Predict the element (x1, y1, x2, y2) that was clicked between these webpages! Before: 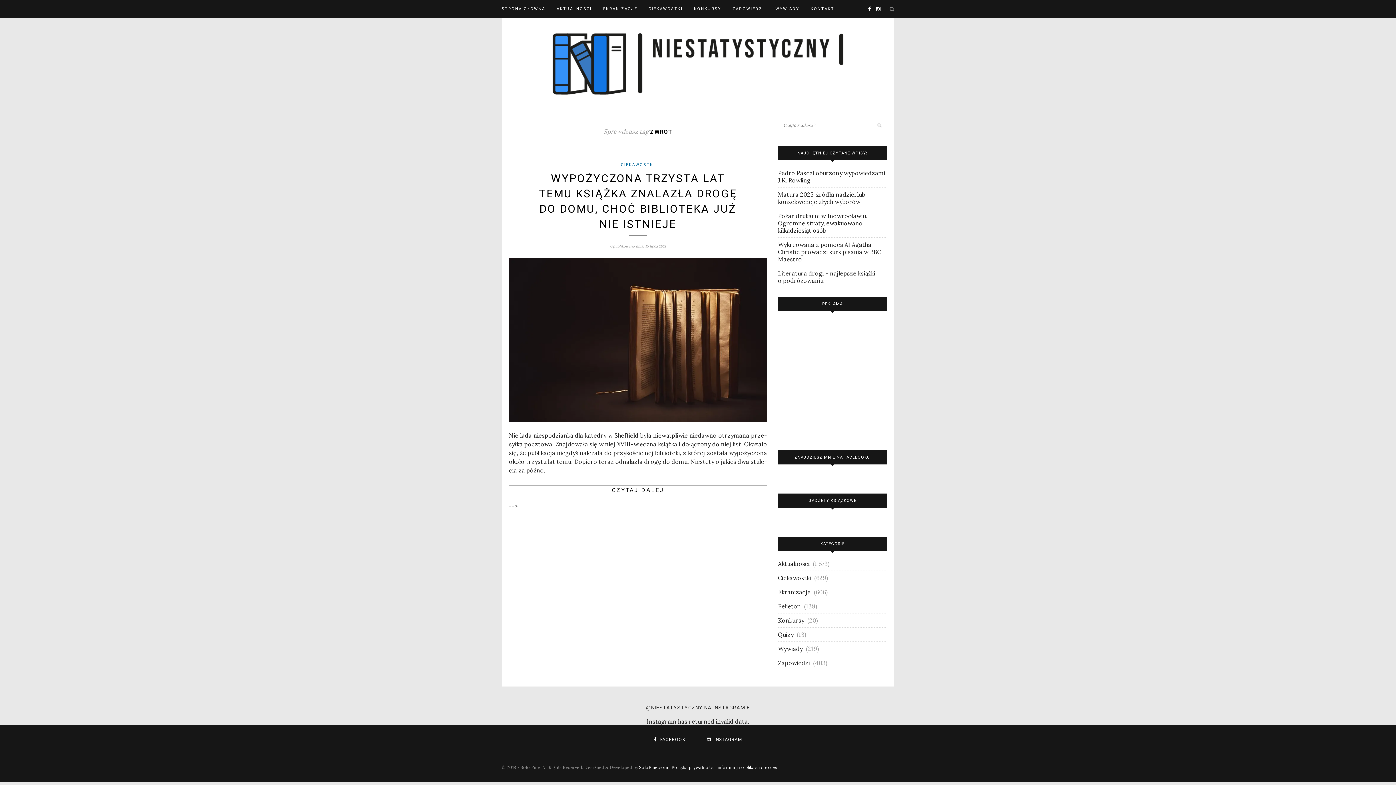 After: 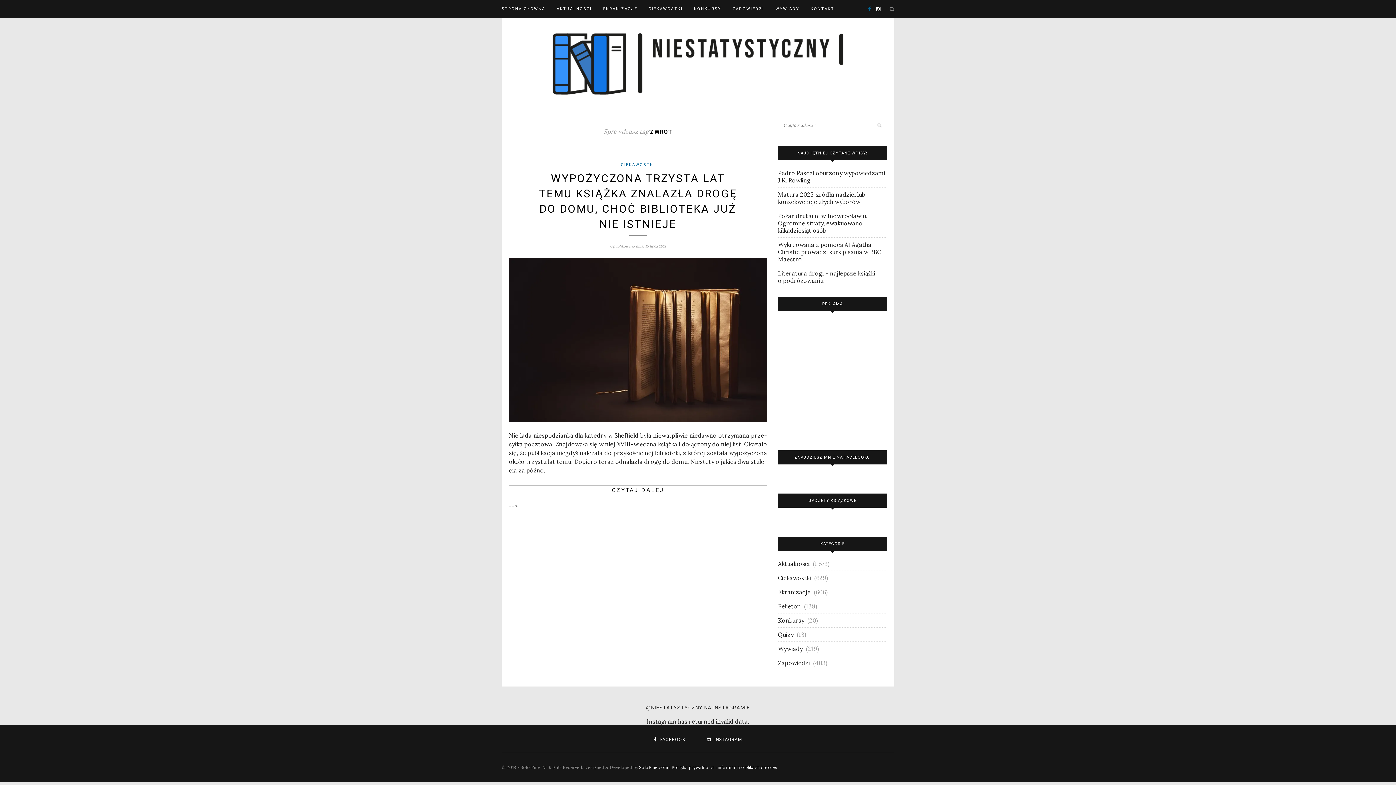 Action: bbox: (868, 0, 871, 18)